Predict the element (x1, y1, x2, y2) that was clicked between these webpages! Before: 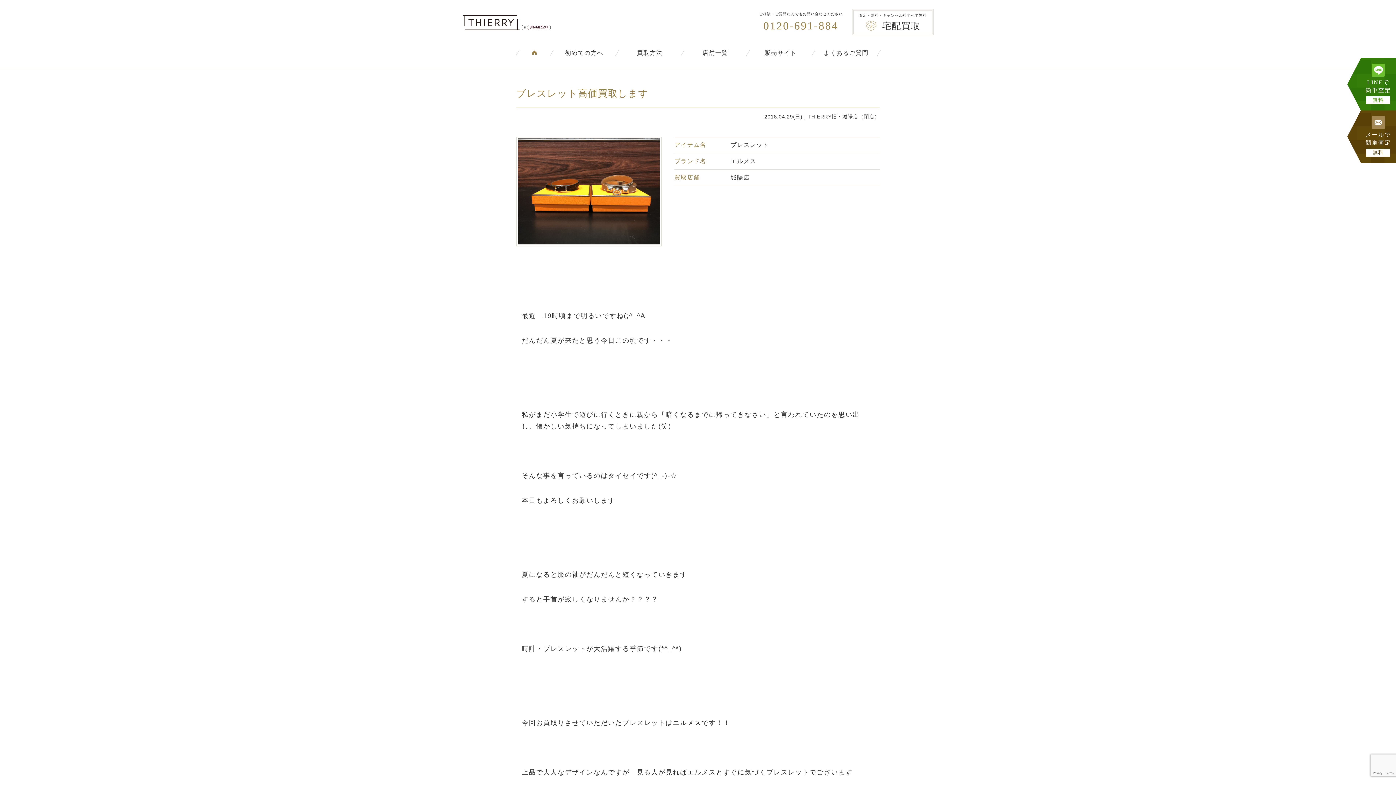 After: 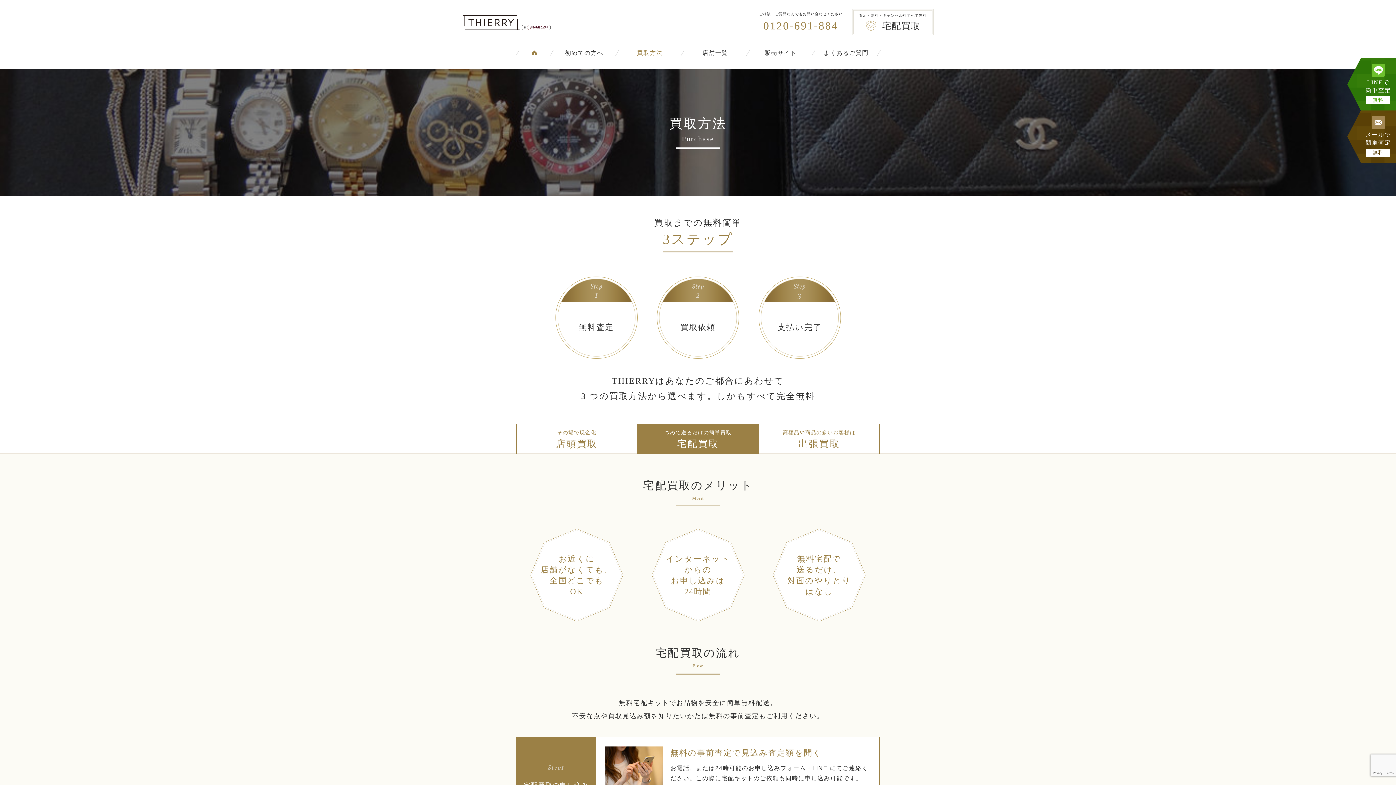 Action: bbox: (852, 9, 933, 35) label: 査定・送料・キャンセル料すべて無料
宅配買取